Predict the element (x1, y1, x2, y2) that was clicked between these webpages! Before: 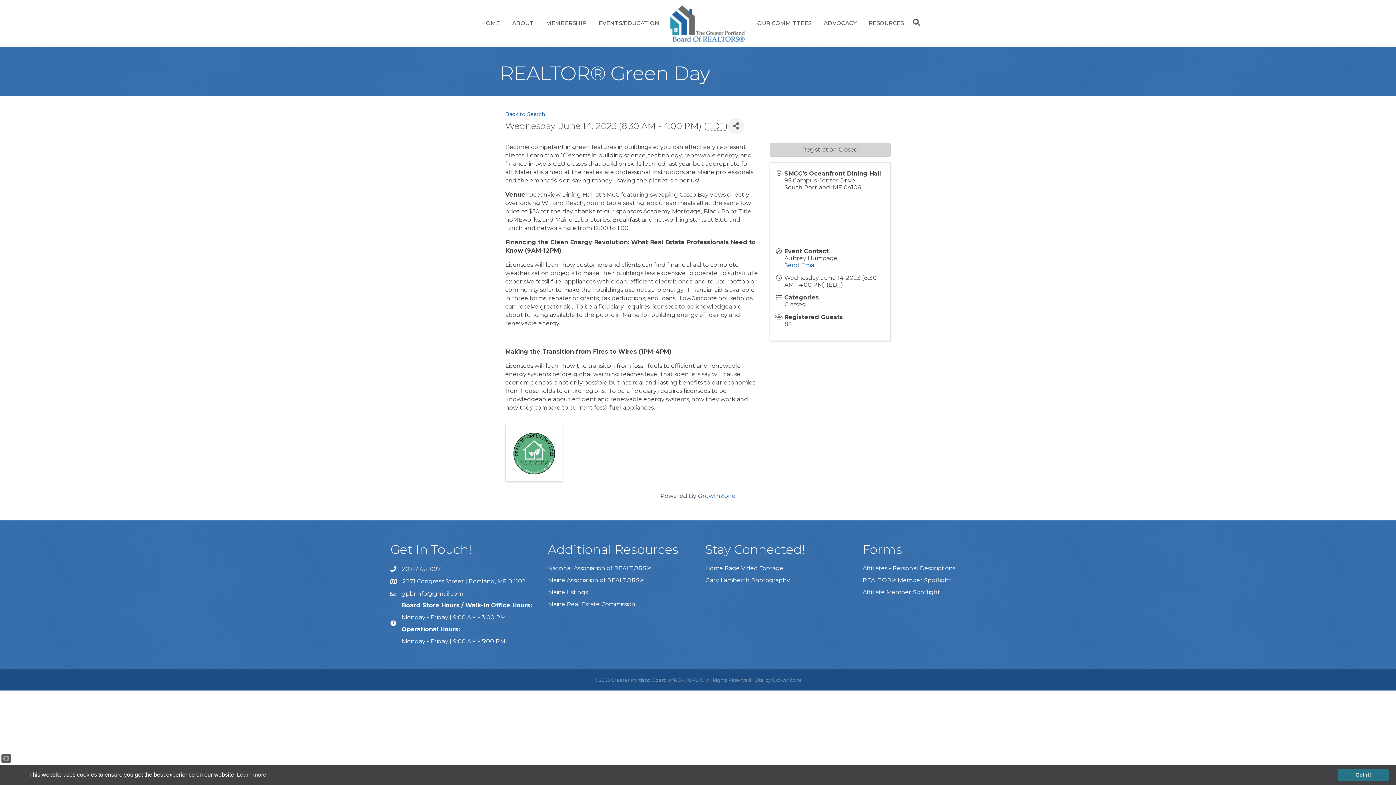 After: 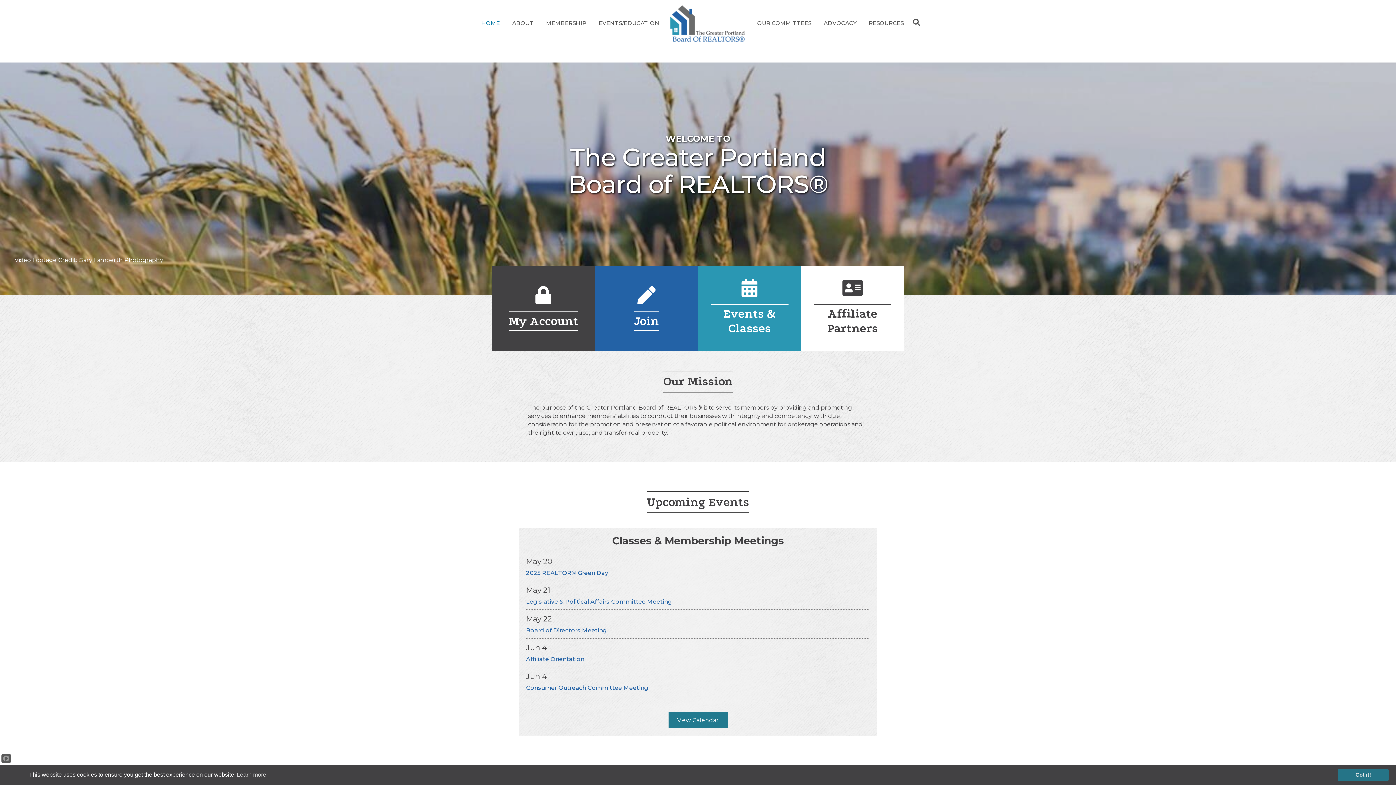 Action: label: HOME bbox: (476, 13, 505, 32)